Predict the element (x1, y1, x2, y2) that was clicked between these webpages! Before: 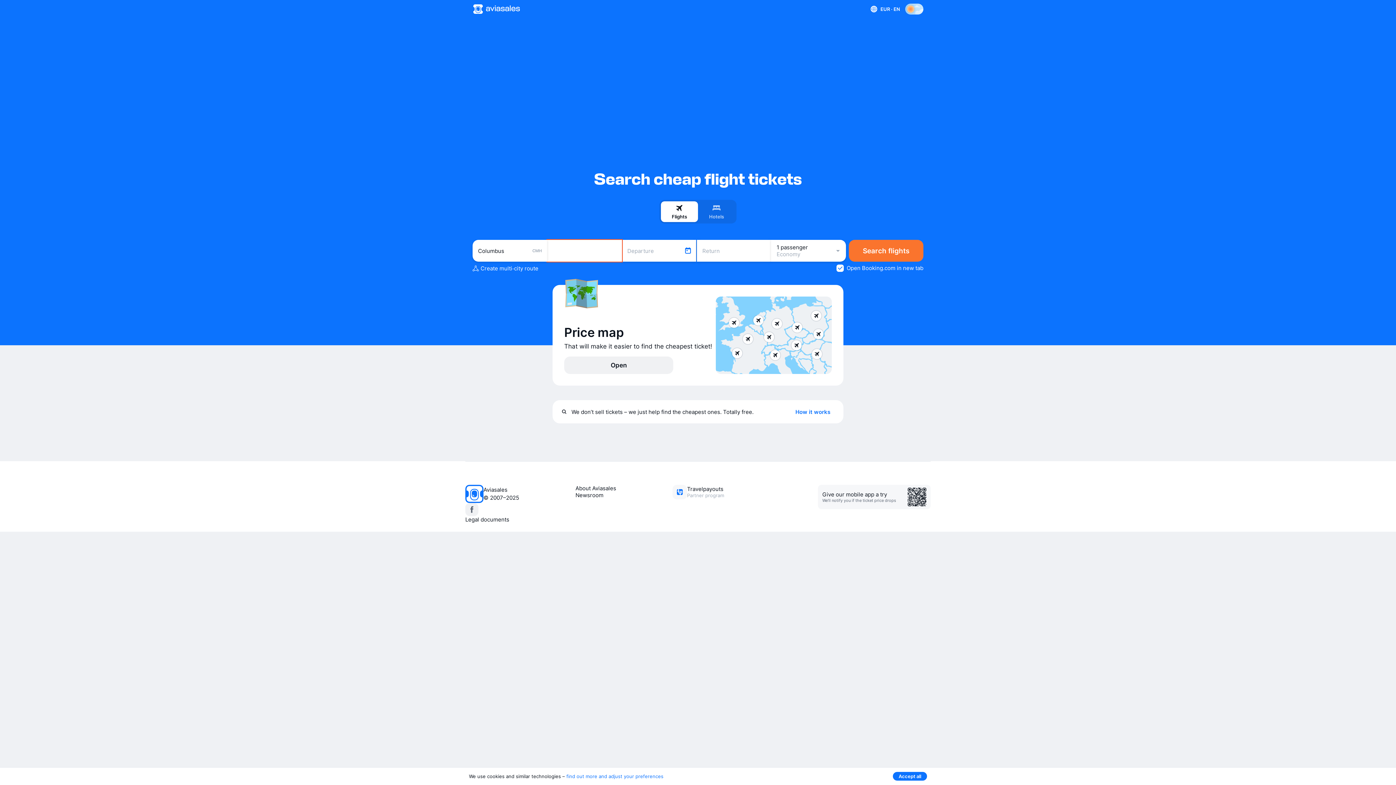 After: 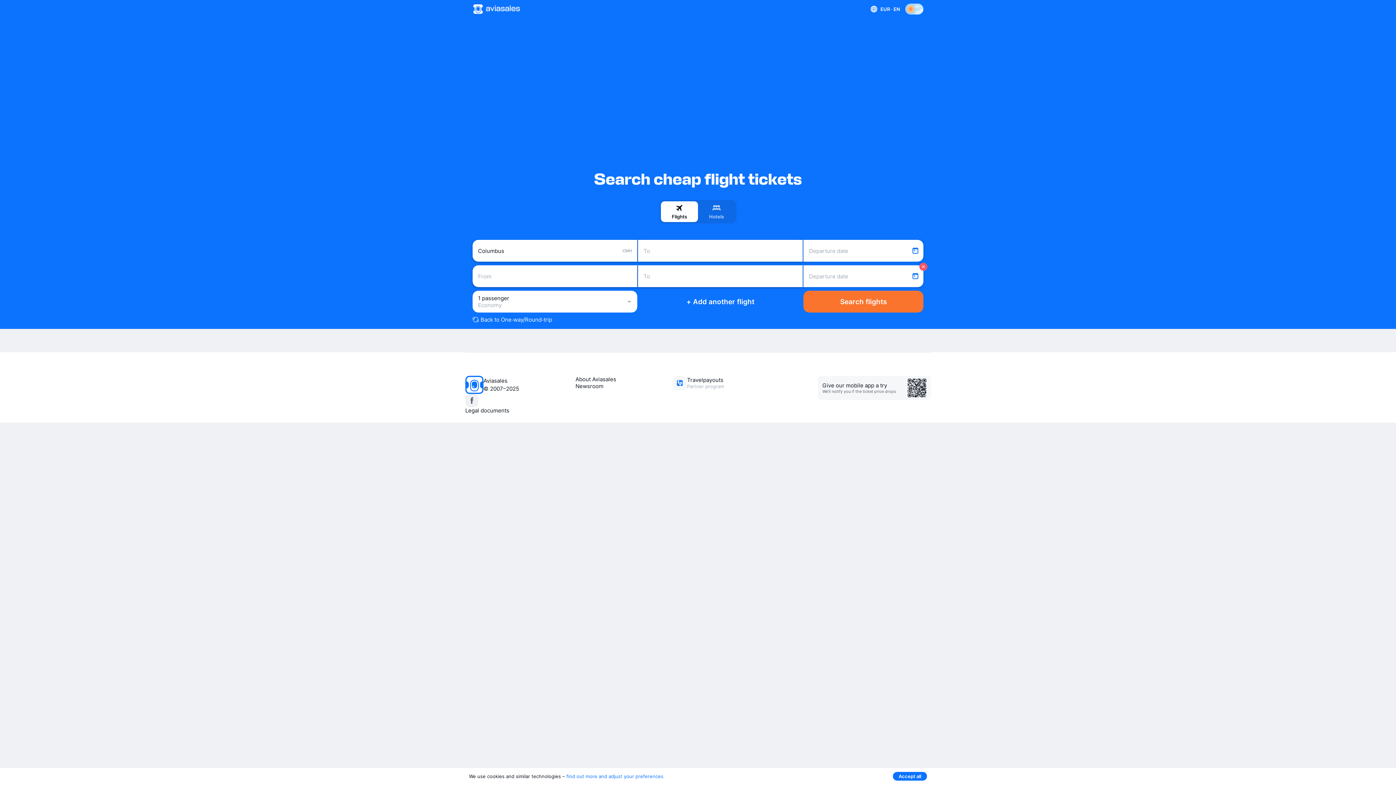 Action: label: Create multi‑city route bbox: (472, 264, 538, 272)